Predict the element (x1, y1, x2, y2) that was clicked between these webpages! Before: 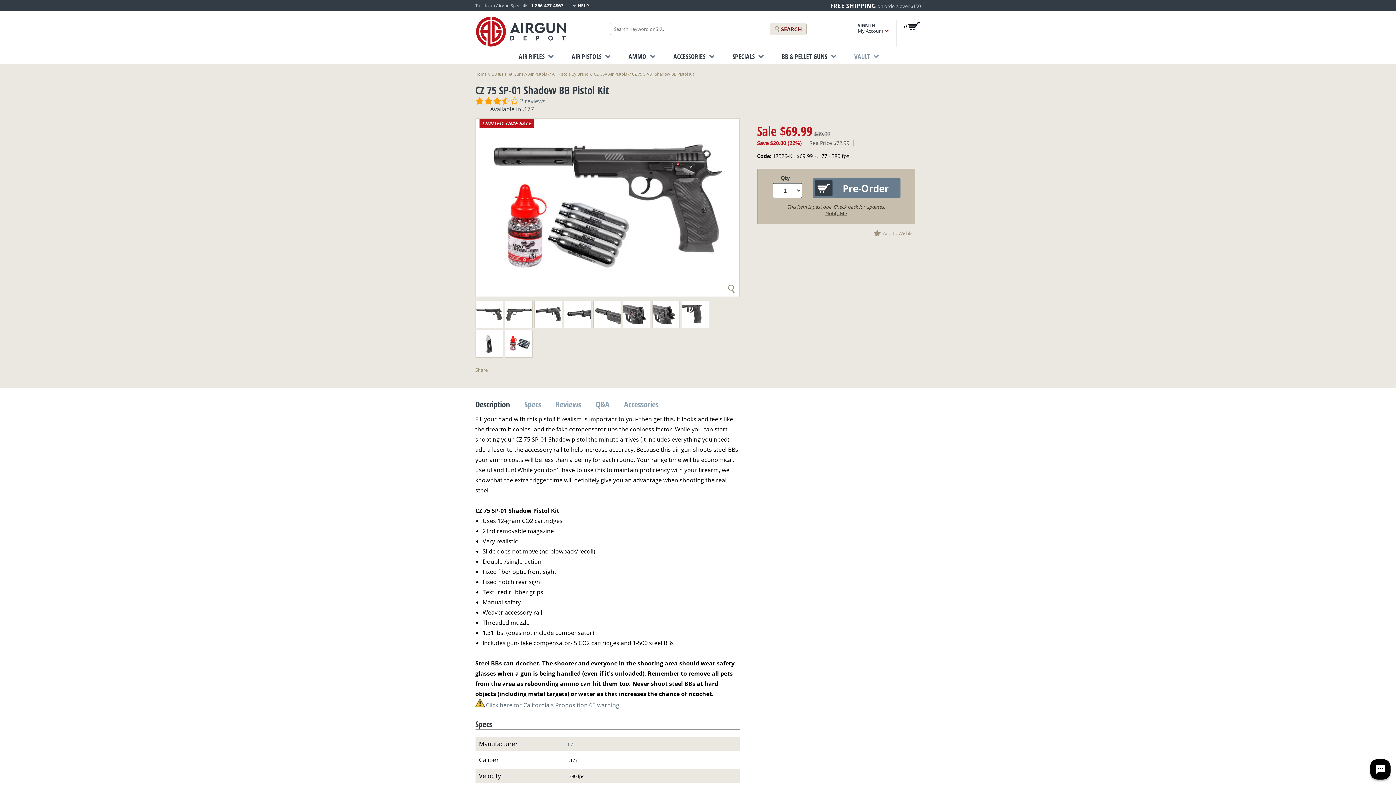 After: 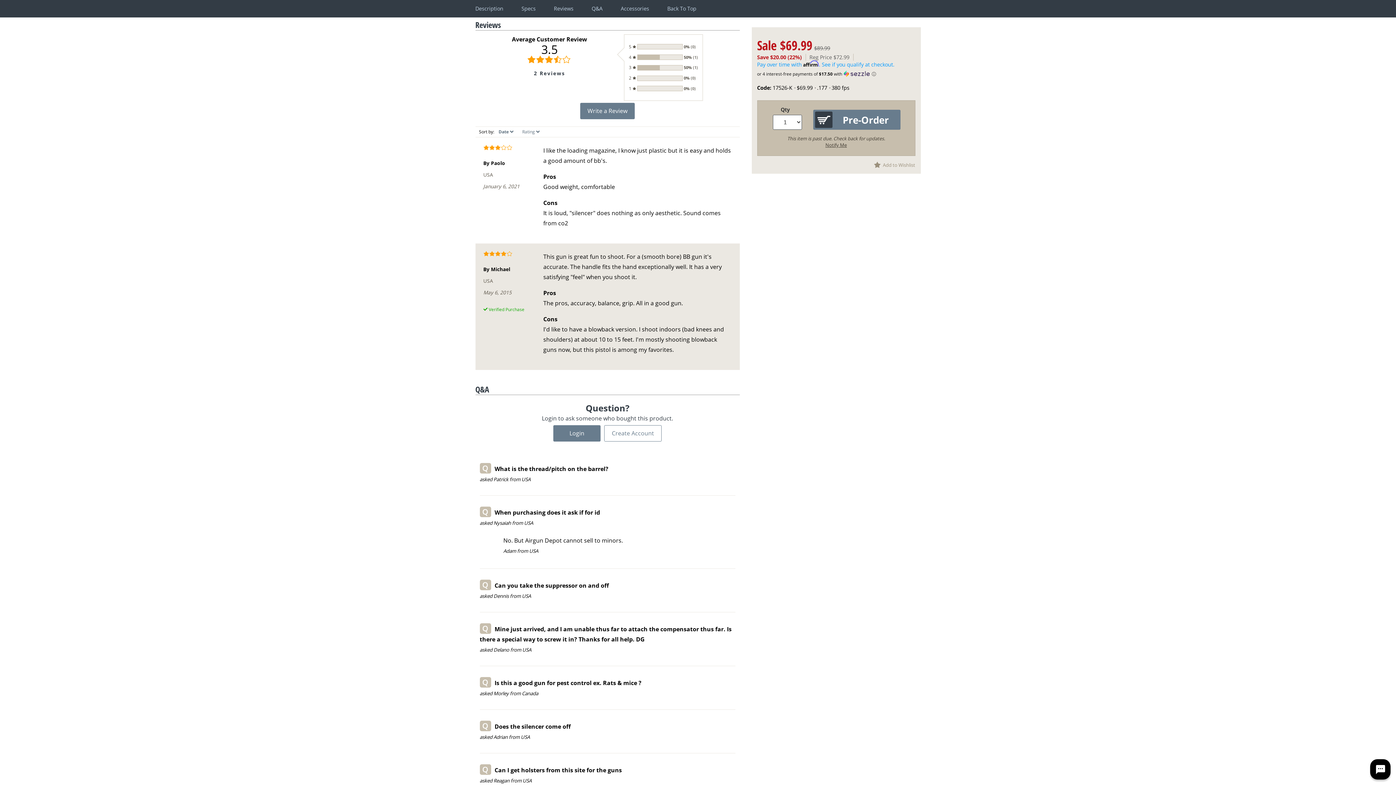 Action: label: Reviews bbox: (555, 398, 581, 410)